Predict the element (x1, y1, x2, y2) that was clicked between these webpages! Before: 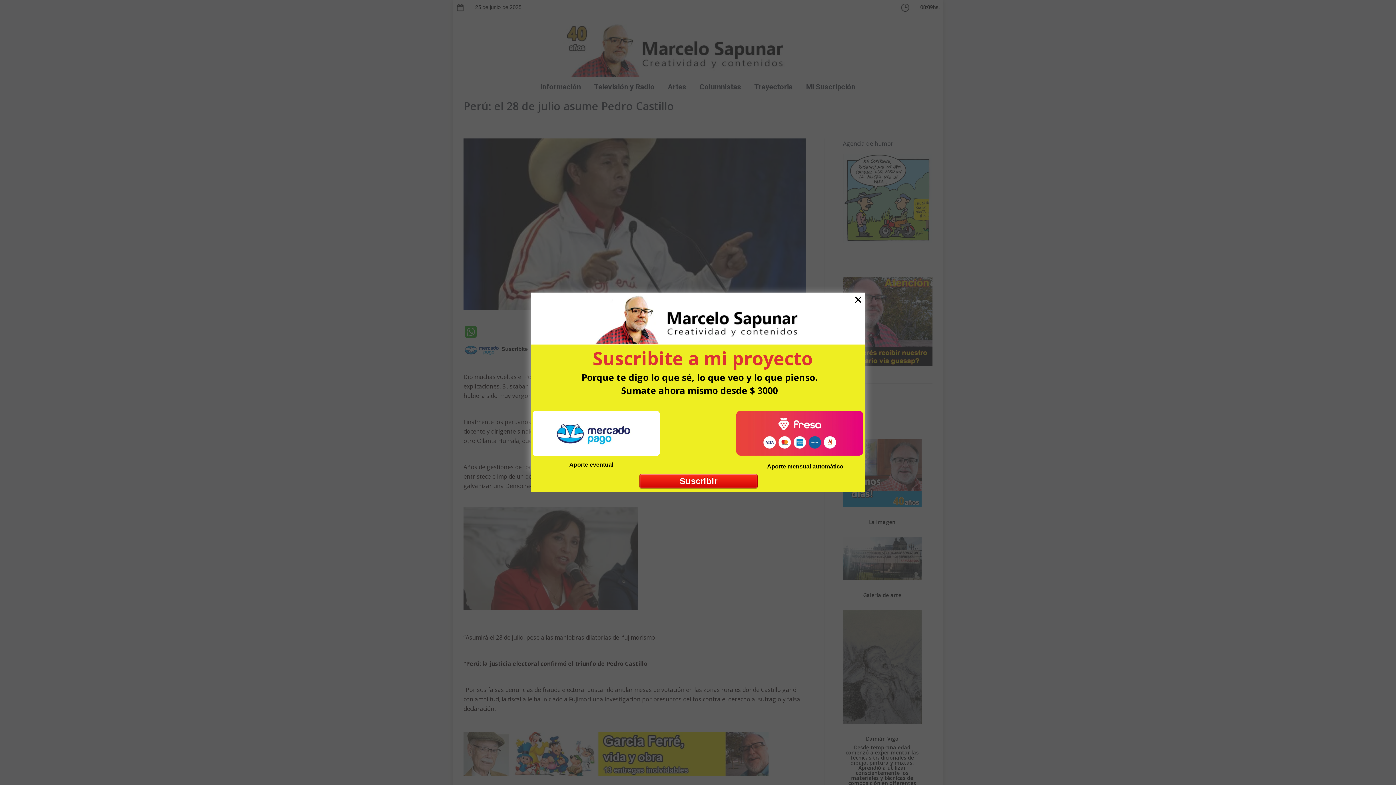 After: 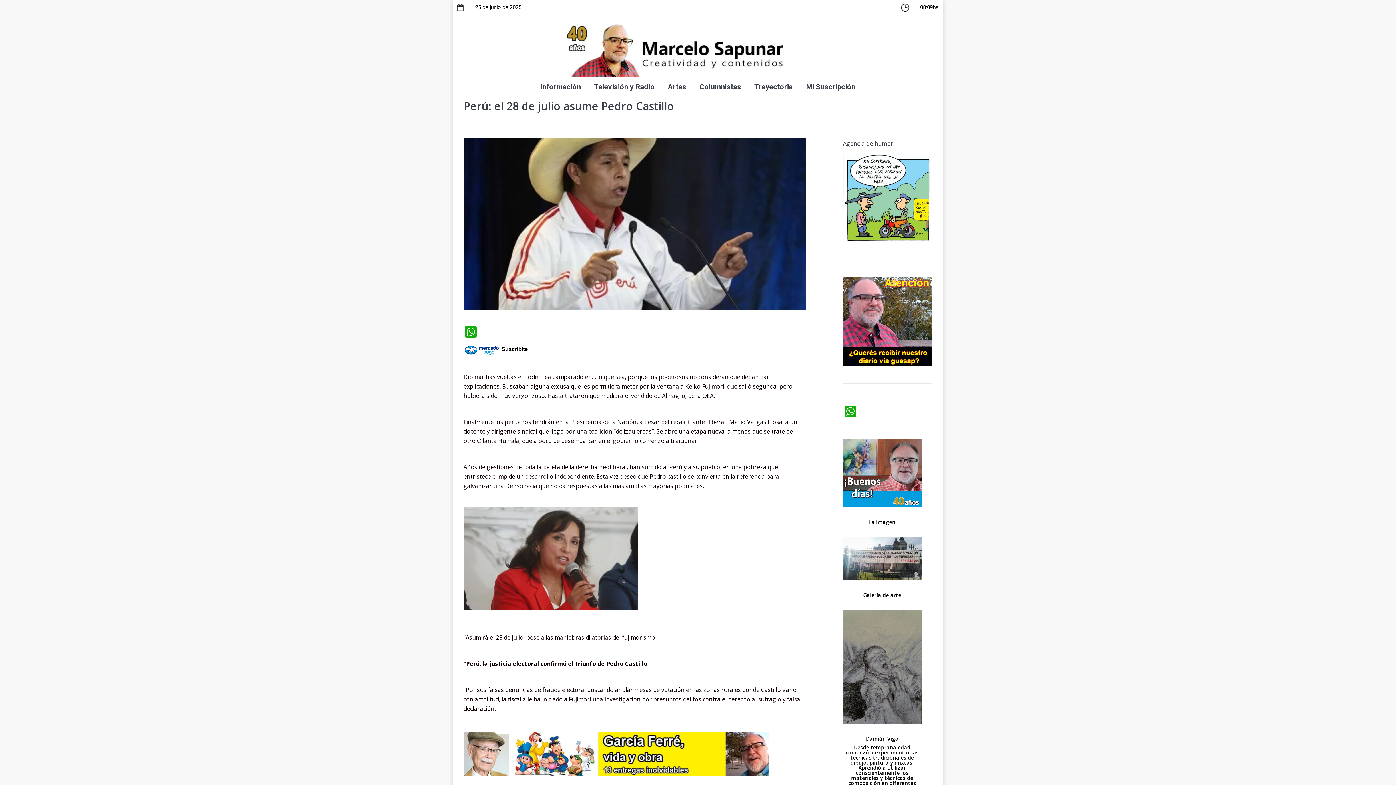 Action: label: × bbox: (854, 291, 862, 307)